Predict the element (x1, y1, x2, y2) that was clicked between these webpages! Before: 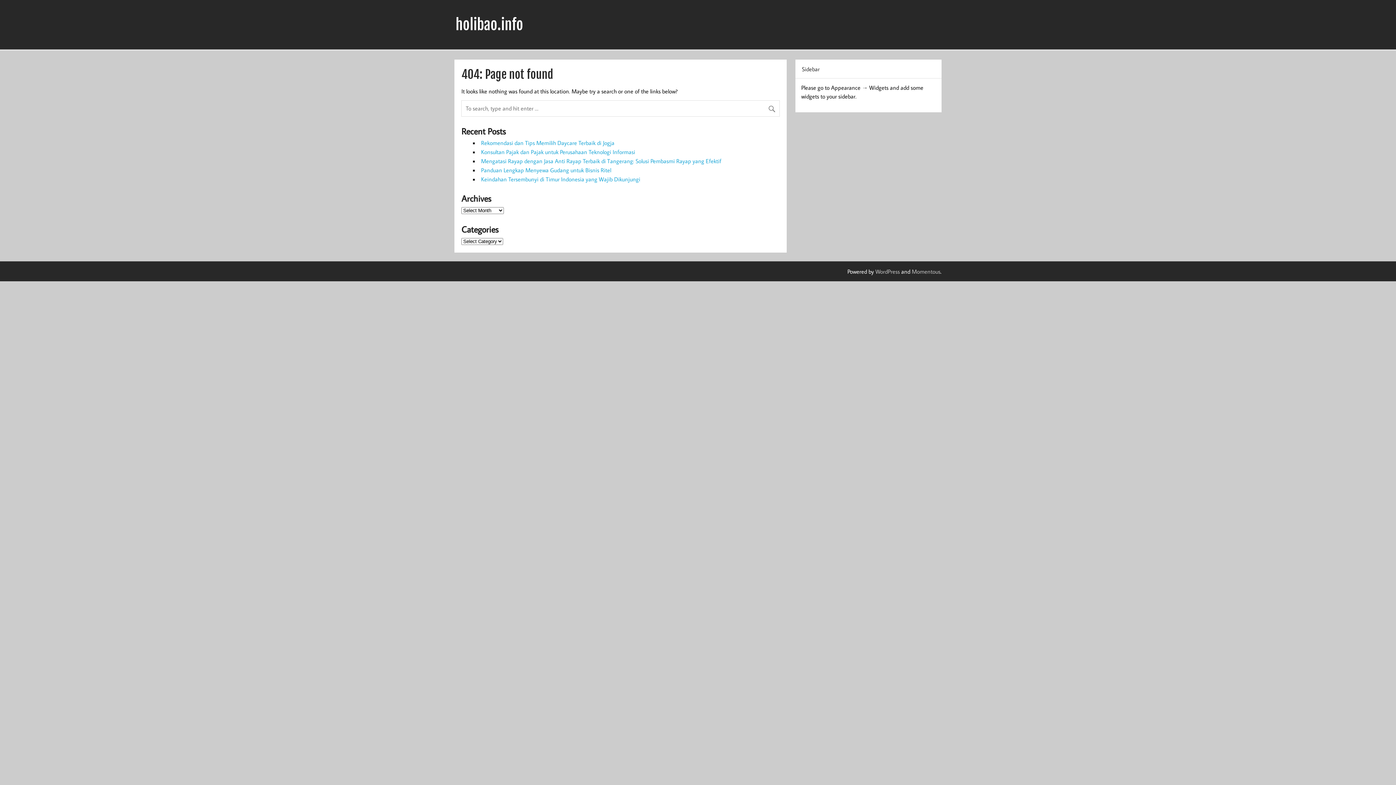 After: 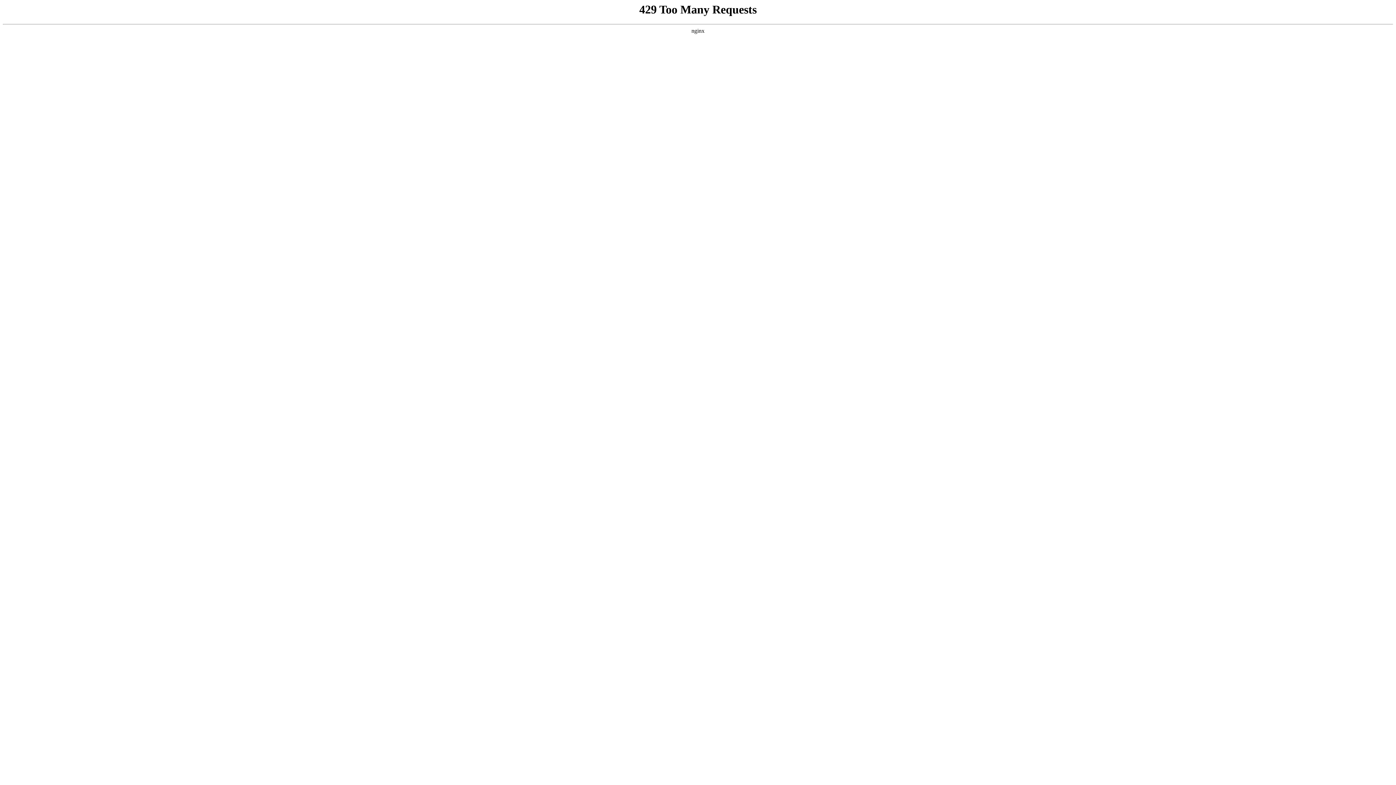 Action: label: Momentous bbox: (912, 267, 940, 275)